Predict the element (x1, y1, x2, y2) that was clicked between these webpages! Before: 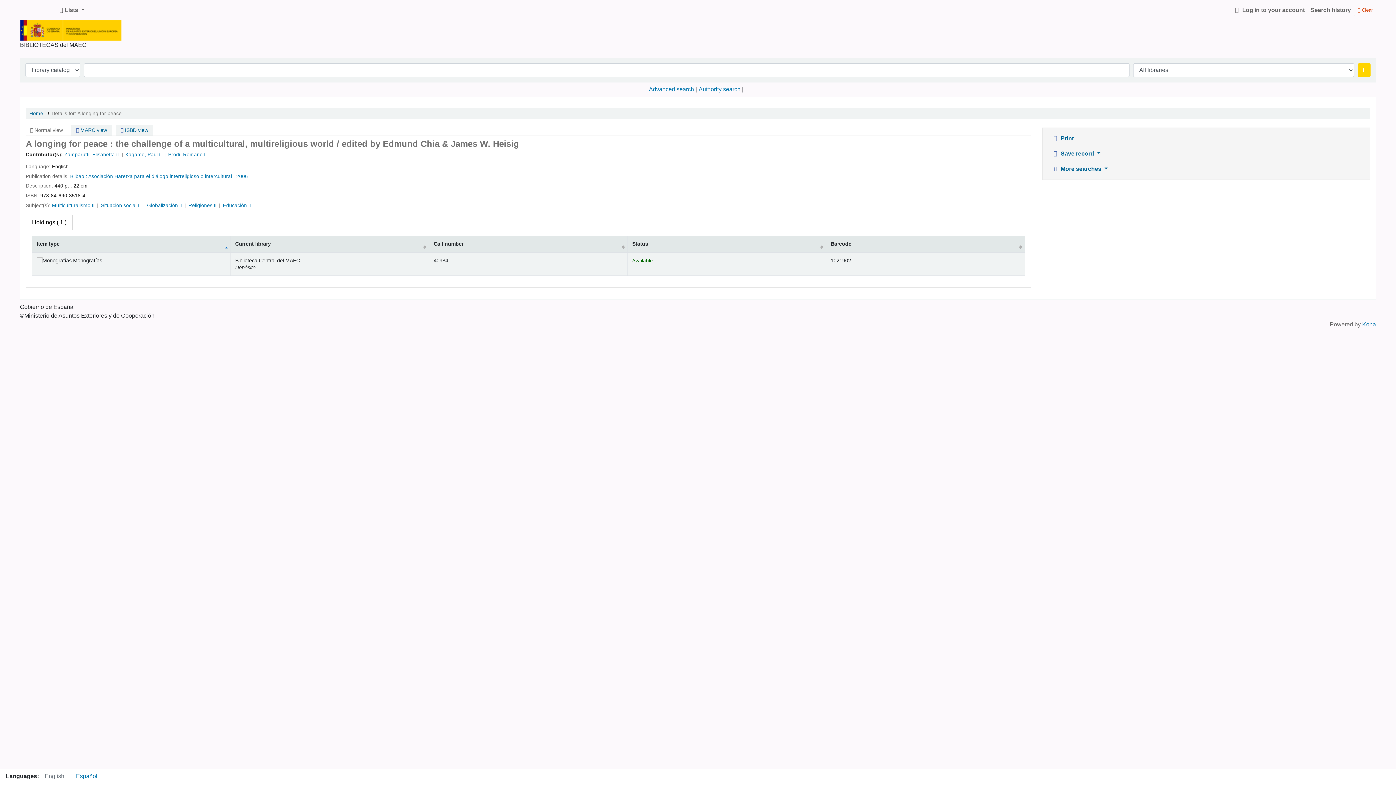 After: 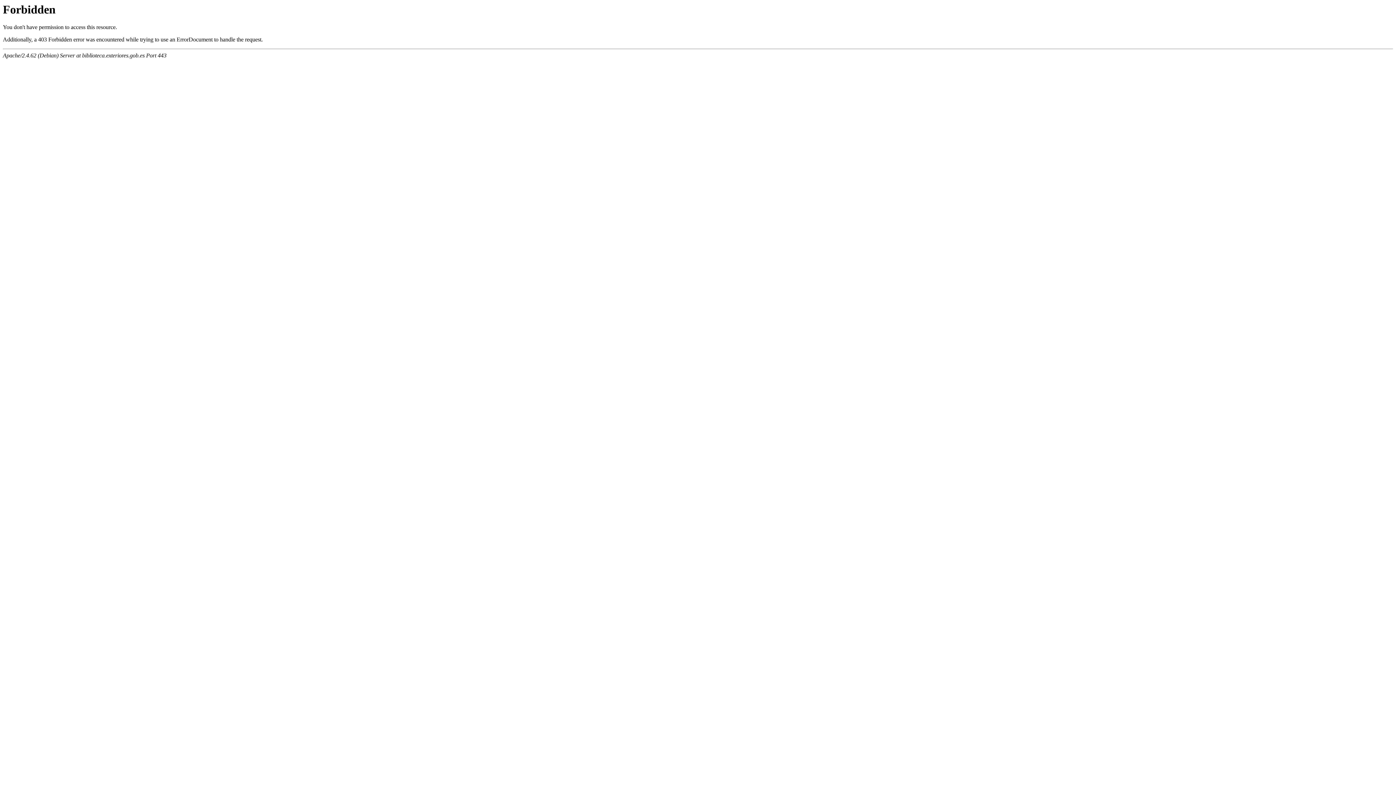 Action: bbox: (202, 152, 206, 157)